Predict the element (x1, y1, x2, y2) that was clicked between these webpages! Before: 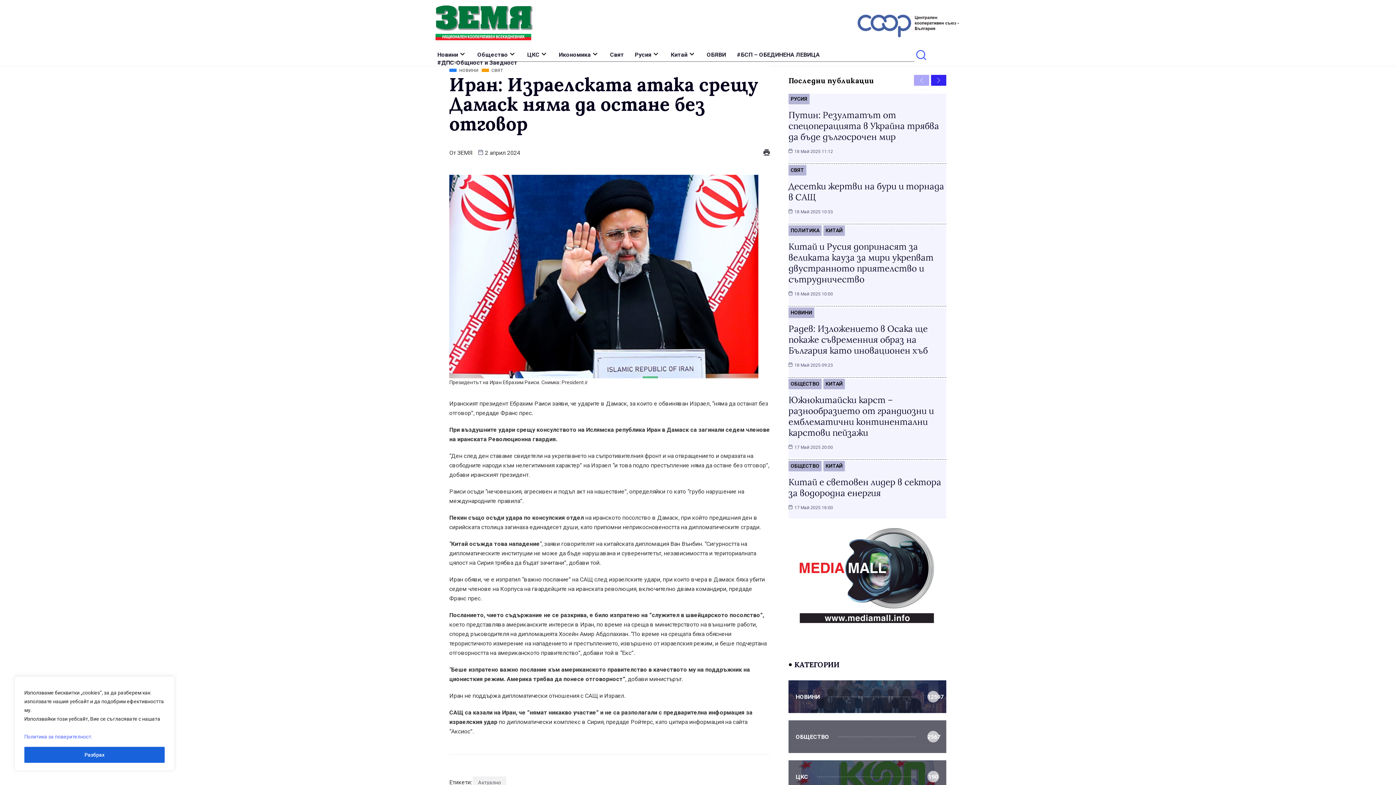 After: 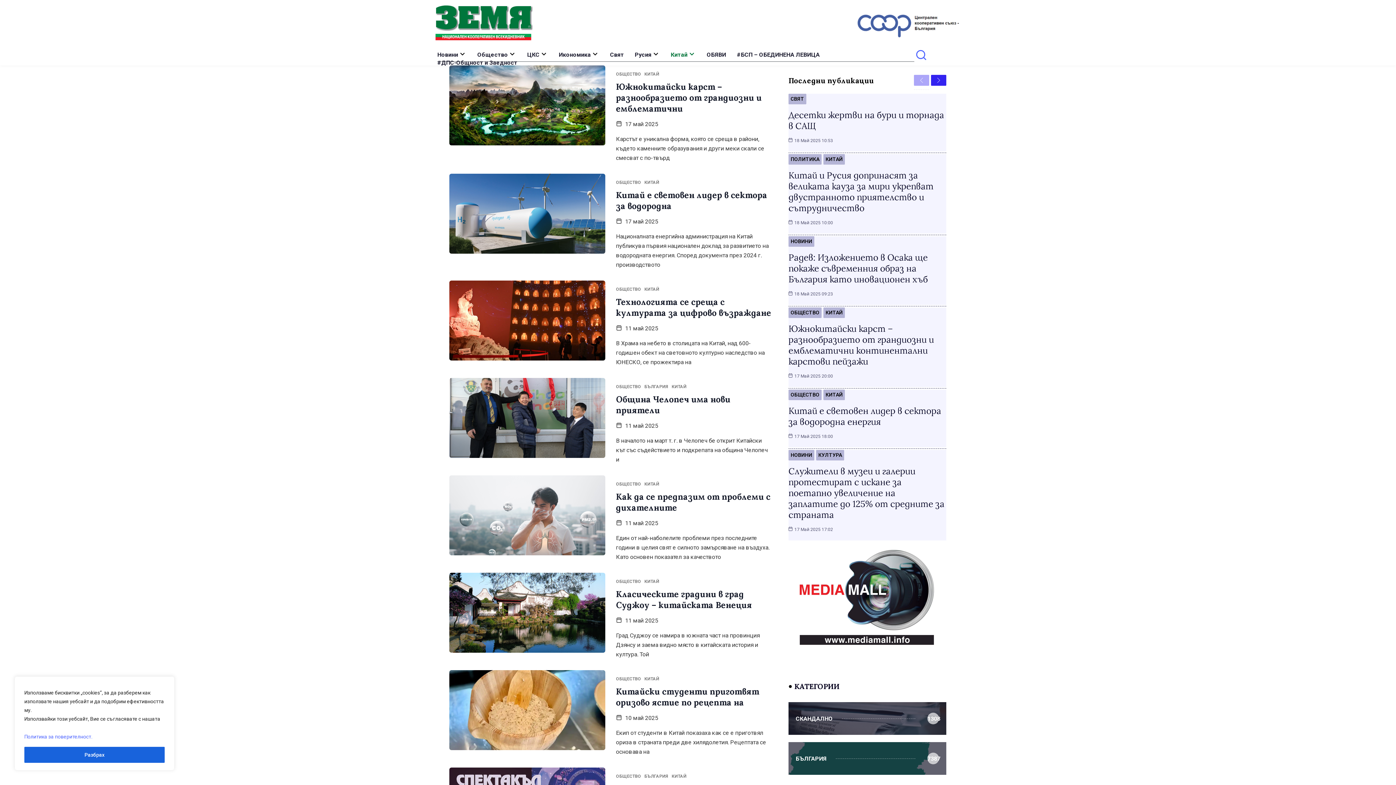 Action: bbox: (788, 461, 821, 471) label: ОБЩЕСТВО